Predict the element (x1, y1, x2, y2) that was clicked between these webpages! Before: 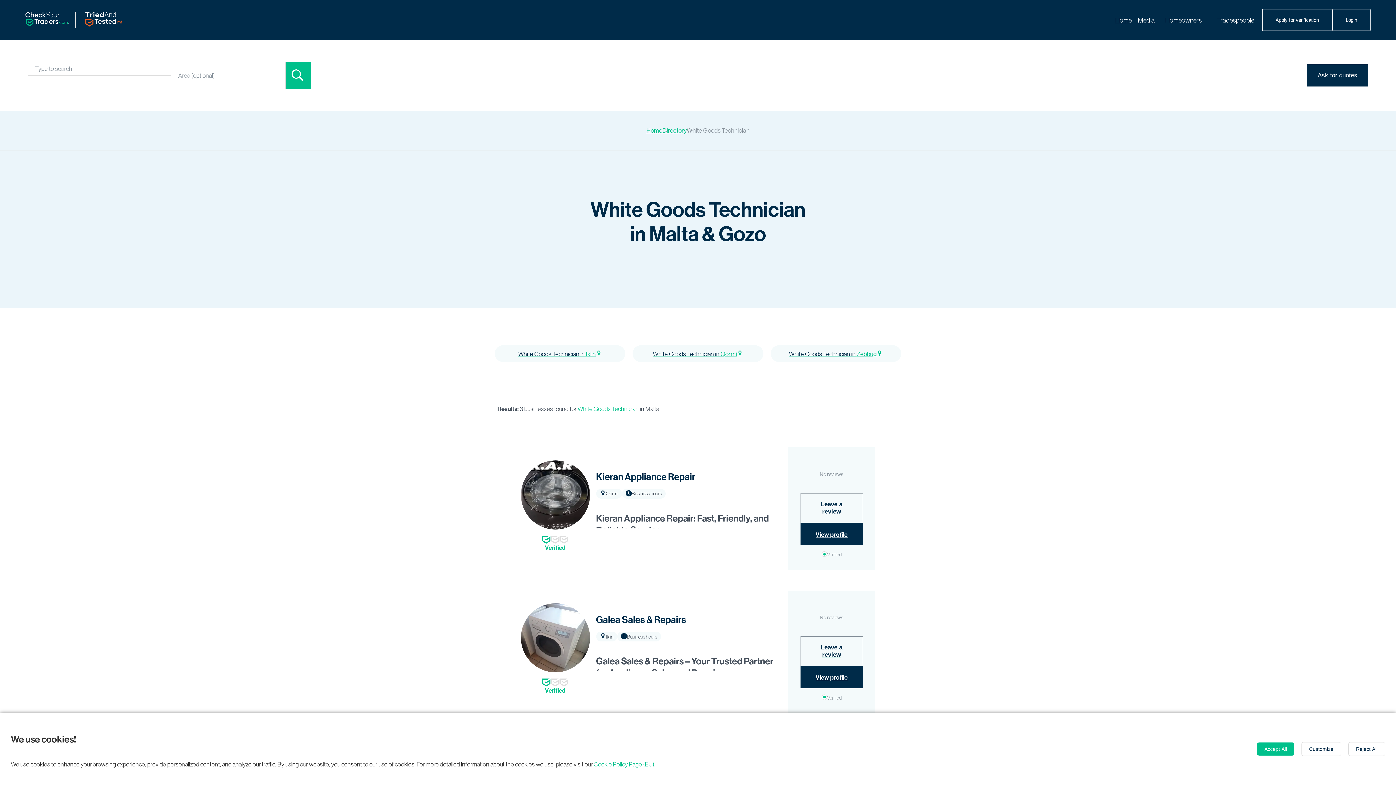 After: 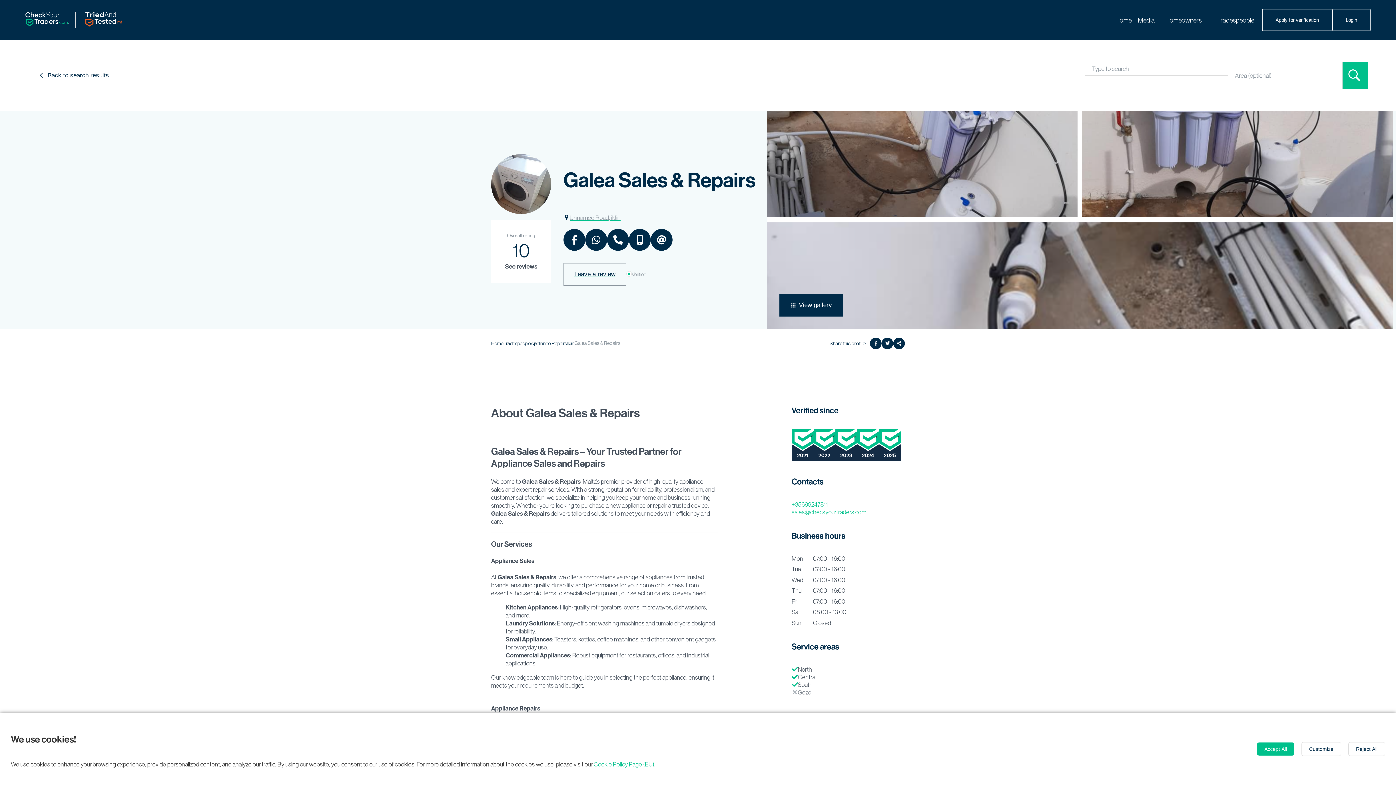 Action: bbox: (800, 666, 863, 688) label: View profile